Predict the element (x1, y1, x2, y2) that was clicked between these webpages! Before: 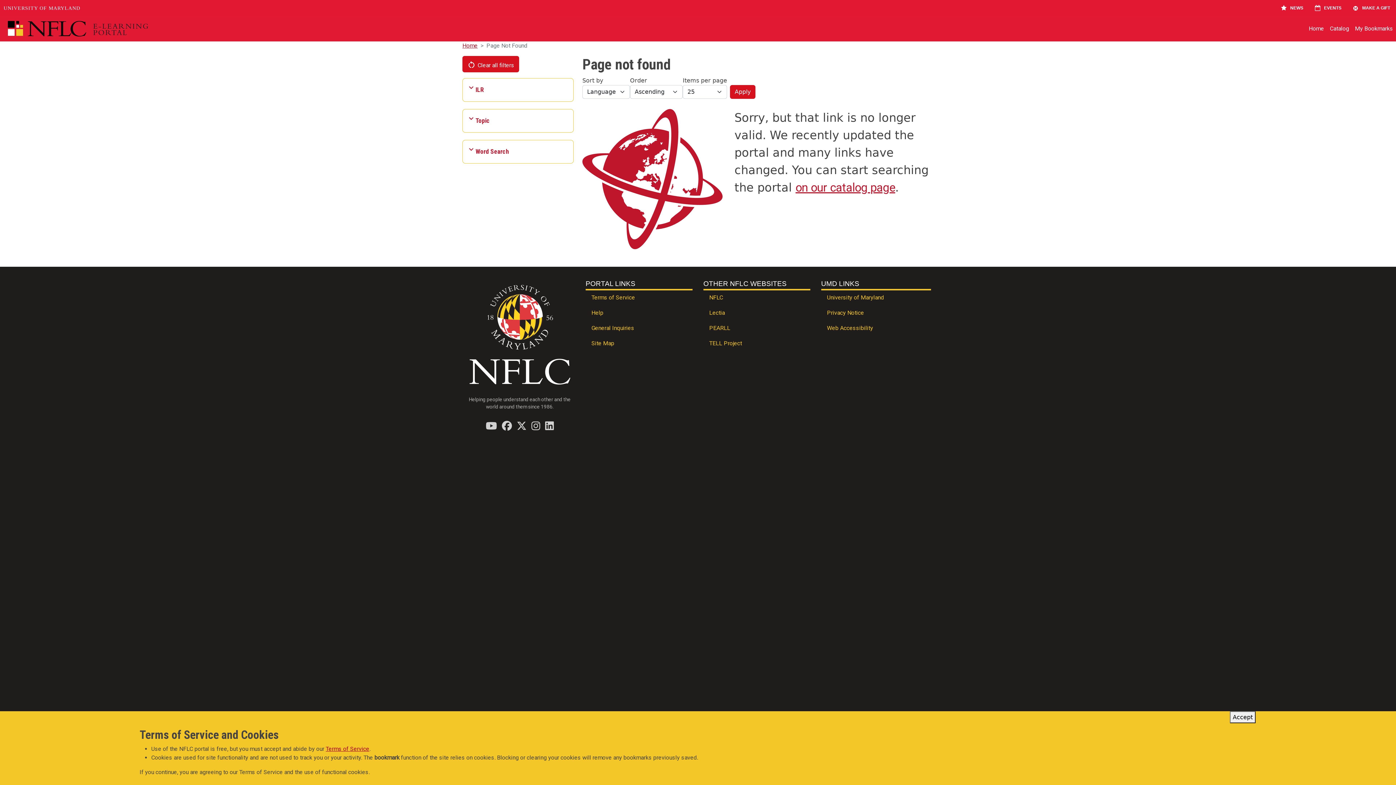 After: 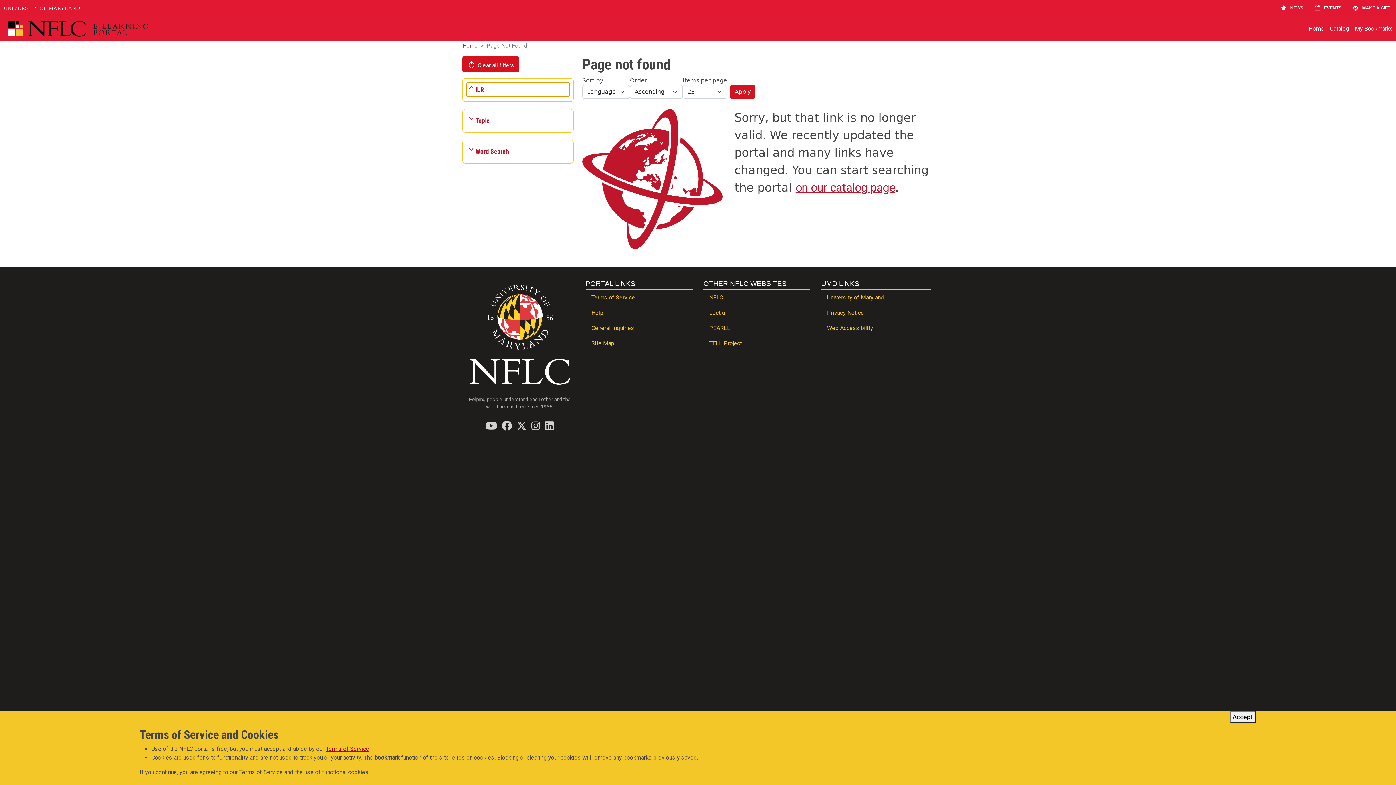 Action: bbox: (466, 82, 569, 96) label: ILR